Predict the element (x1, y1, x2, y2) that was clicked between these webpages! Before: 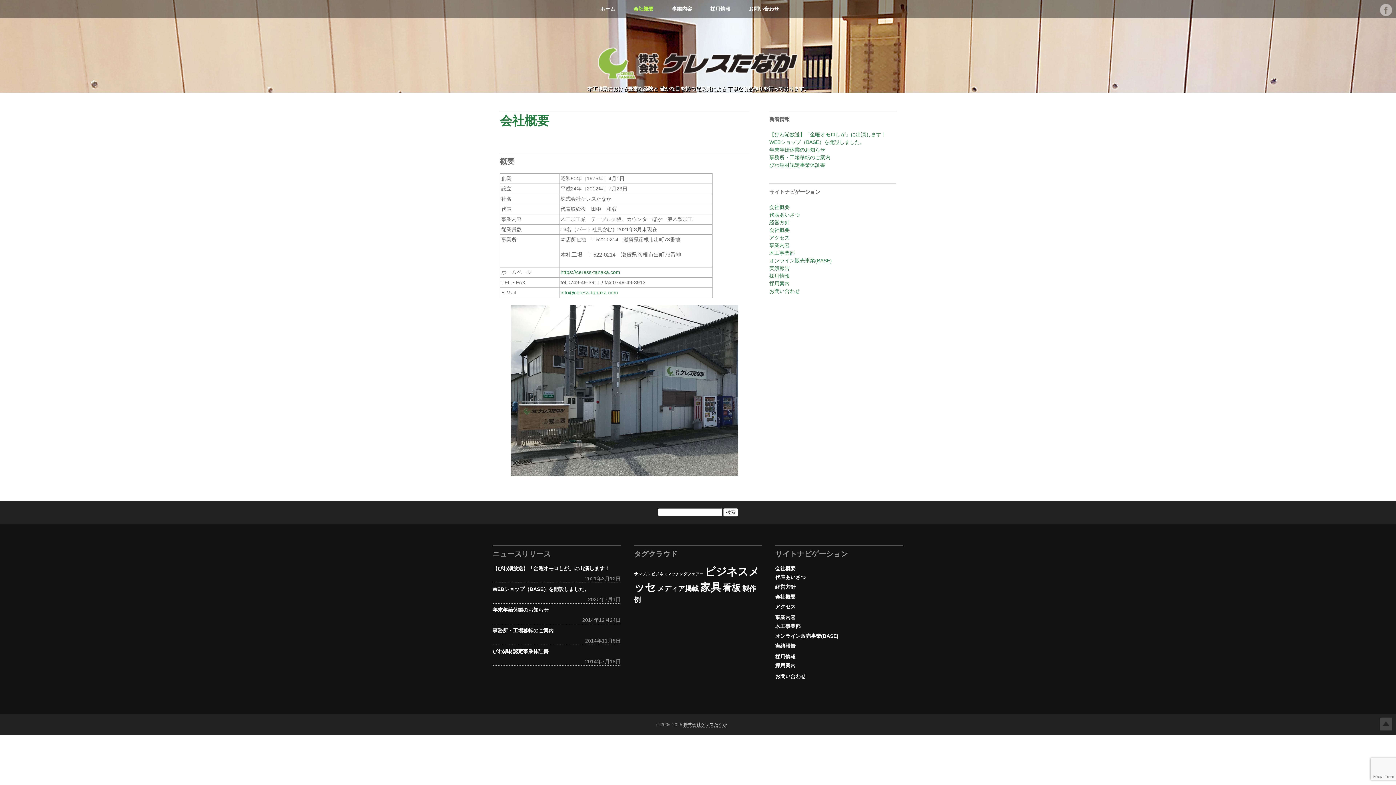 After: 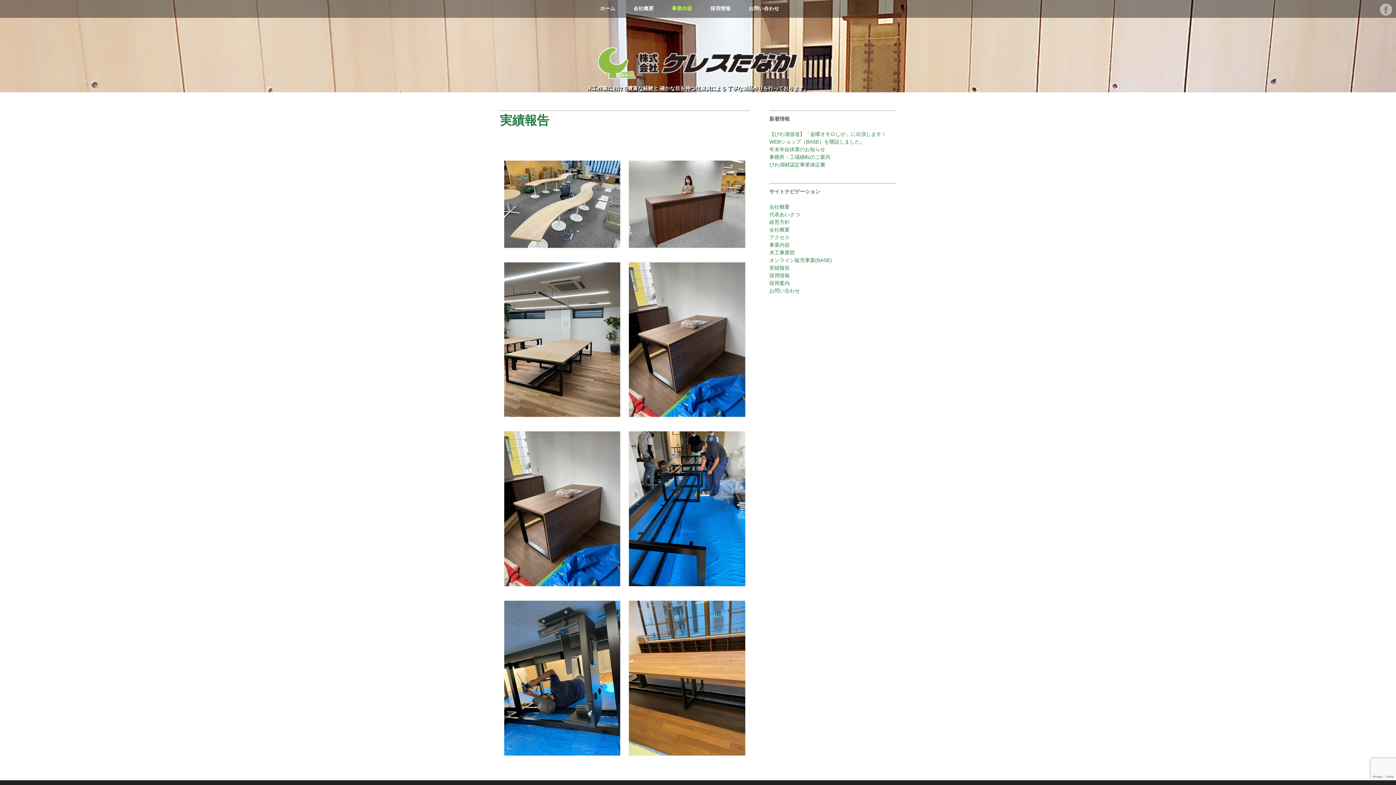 Action: label: 実績報告 bbox: (769, 265, 789, 271)